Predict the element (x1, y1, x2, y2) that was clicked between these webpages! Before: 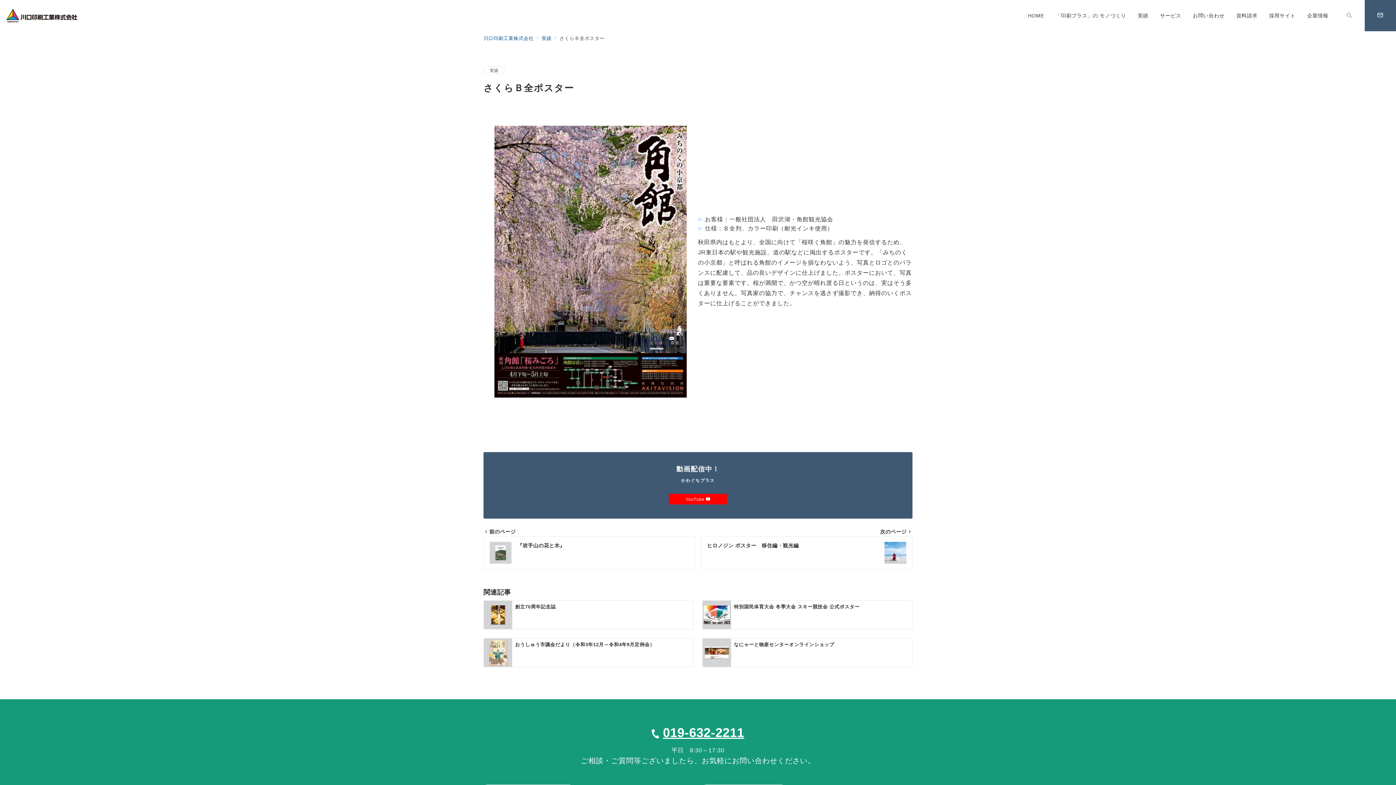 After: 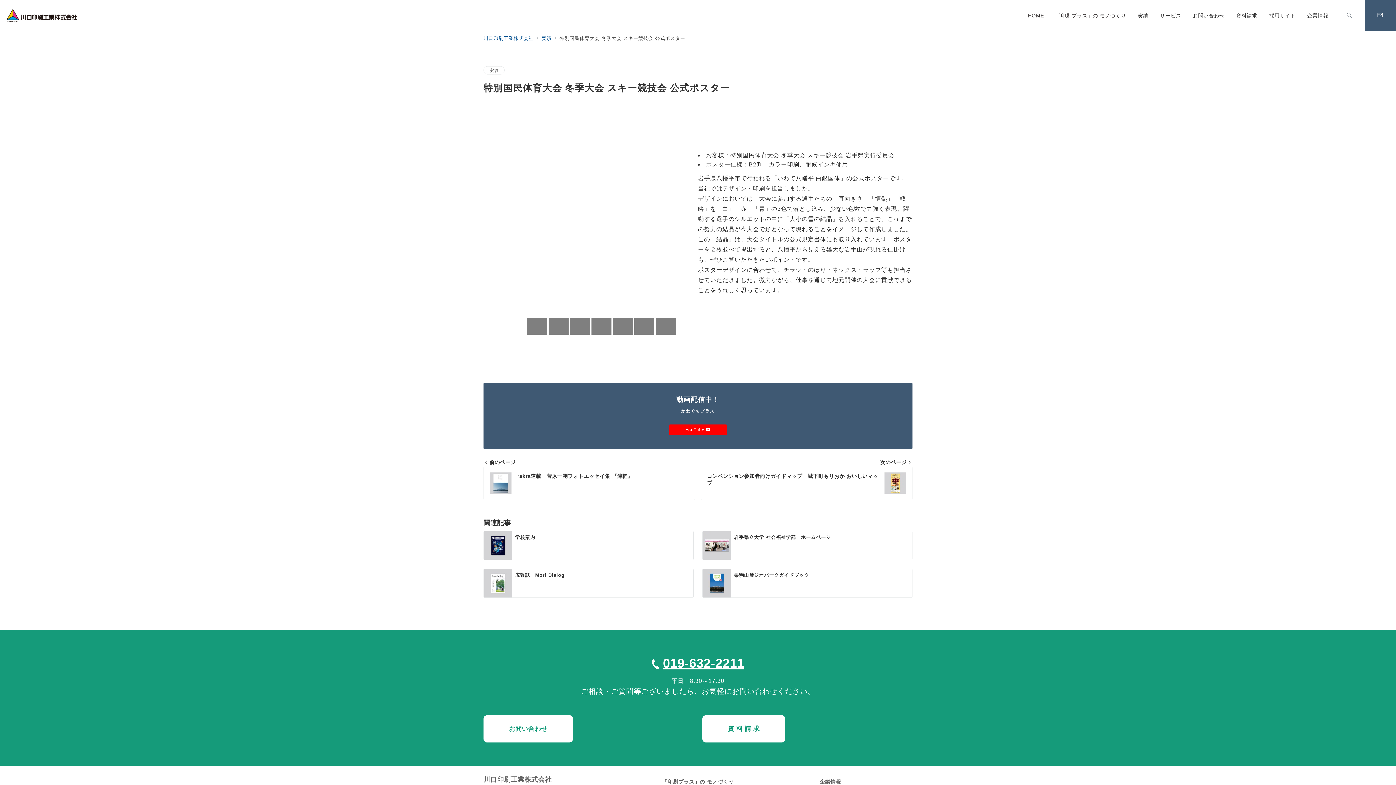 Action: label: 特別国民体育大会 冬季大会 スキー競技会 公式ポスター bbox: (702, 601, 912, 630)